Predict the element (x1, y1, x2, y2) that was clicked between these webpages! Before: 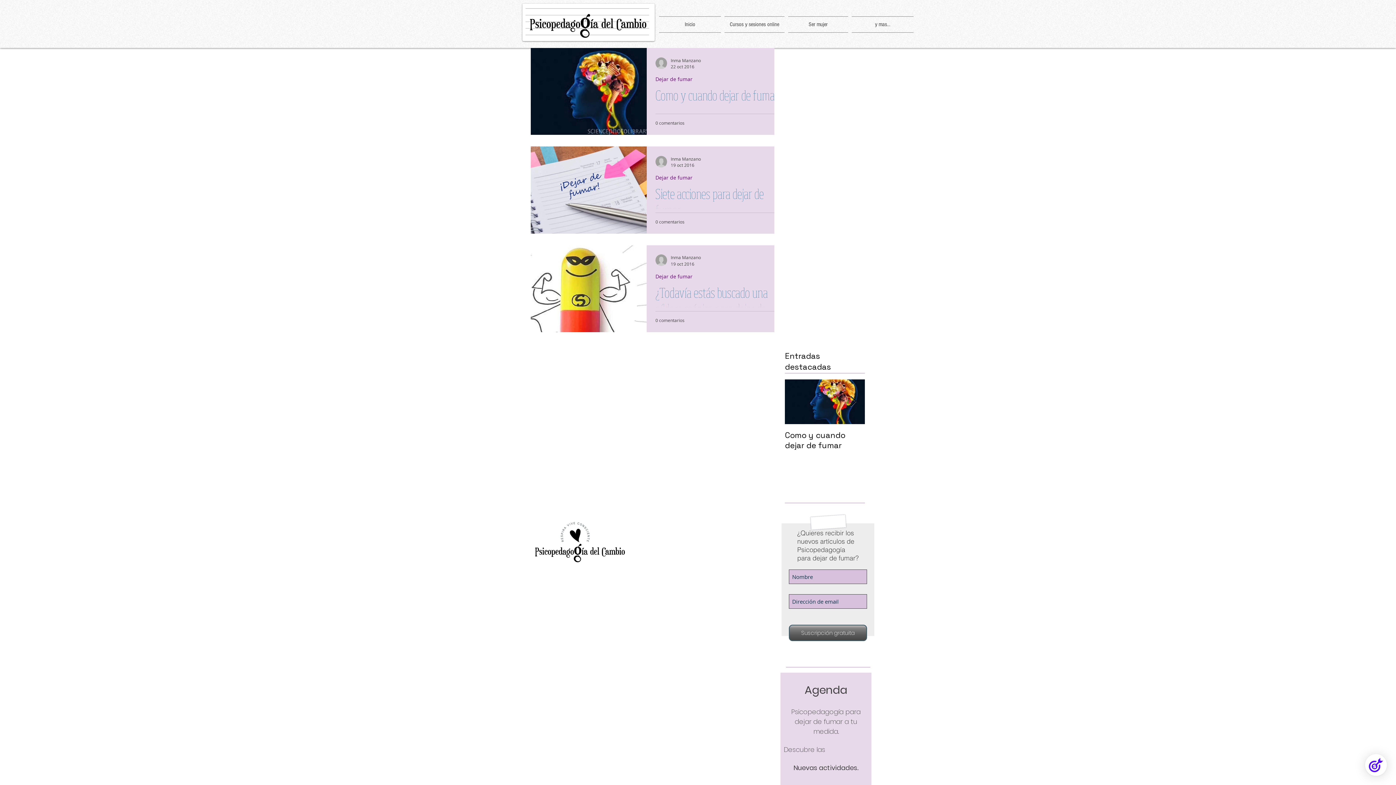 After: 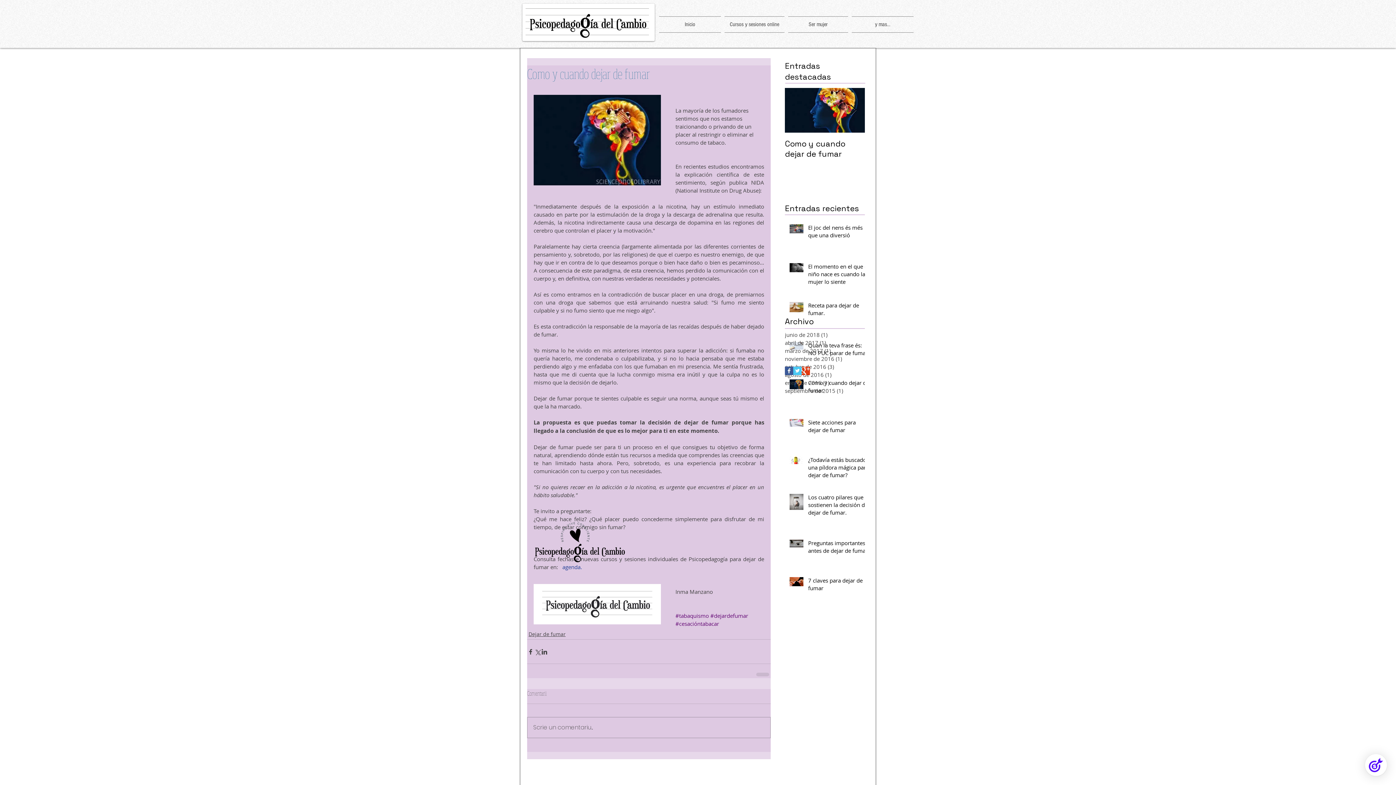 Action: bbox: (655, 86, 783, 107) label: Como y cuando dejar de fumar